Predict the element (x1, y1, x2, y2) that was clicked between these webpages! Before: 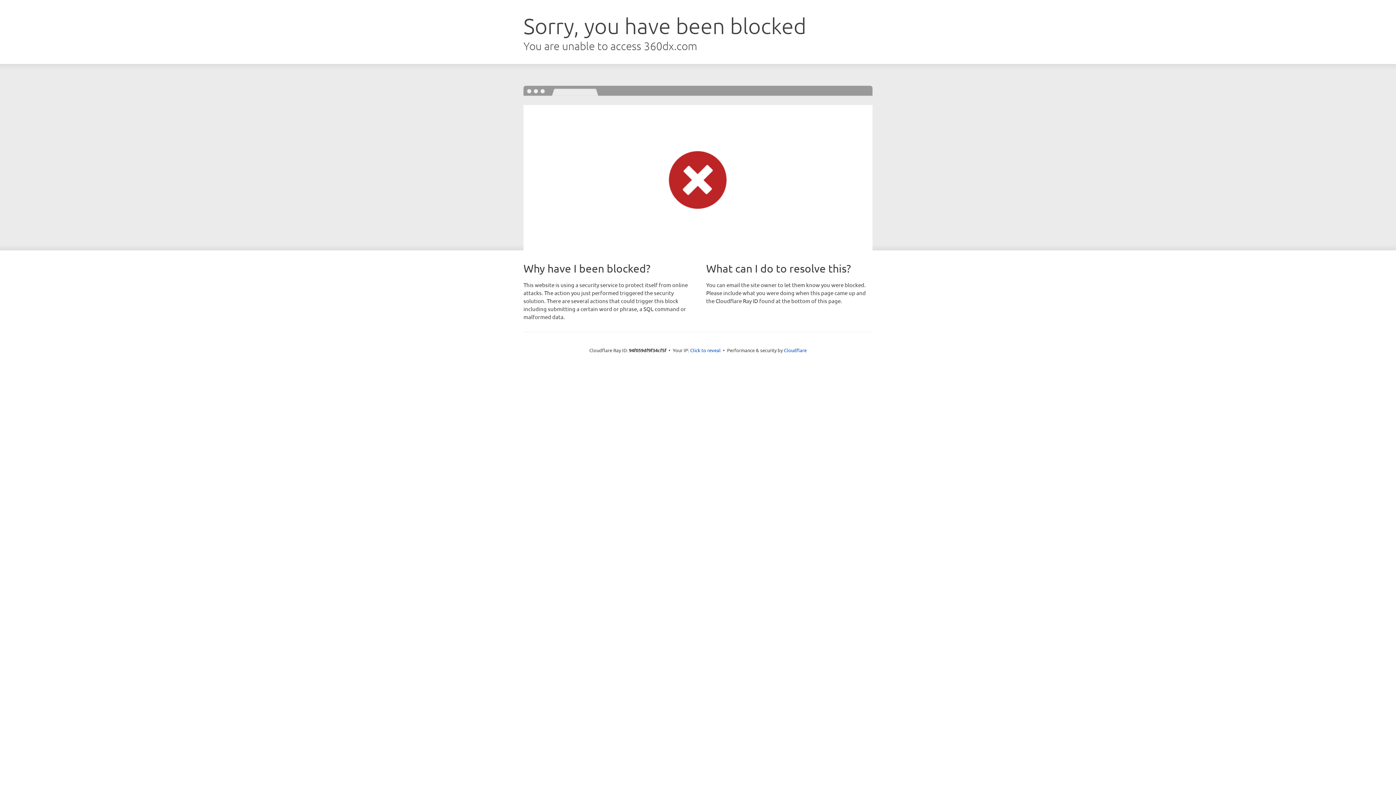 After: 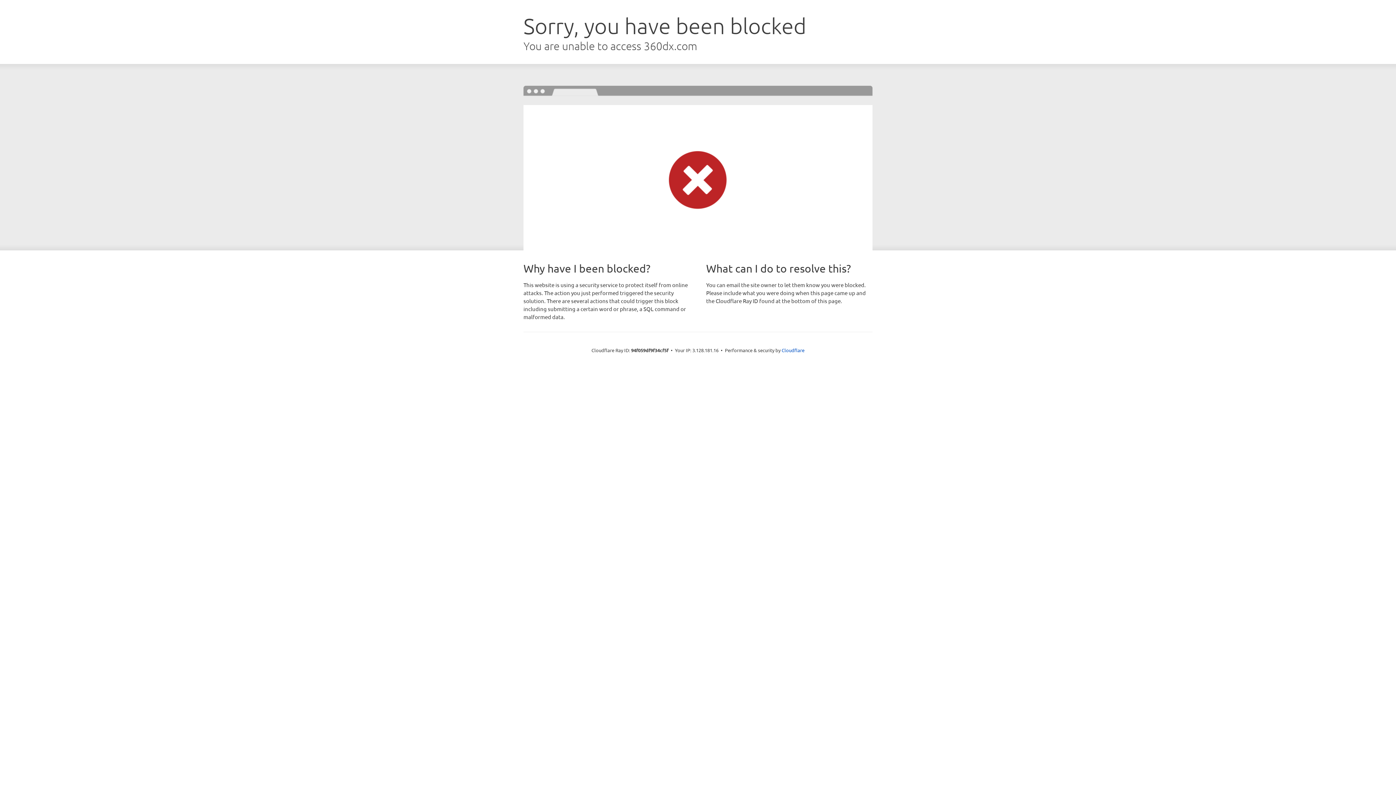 Action: label: Click to reveal bbox: (690, 346, 720, 353)